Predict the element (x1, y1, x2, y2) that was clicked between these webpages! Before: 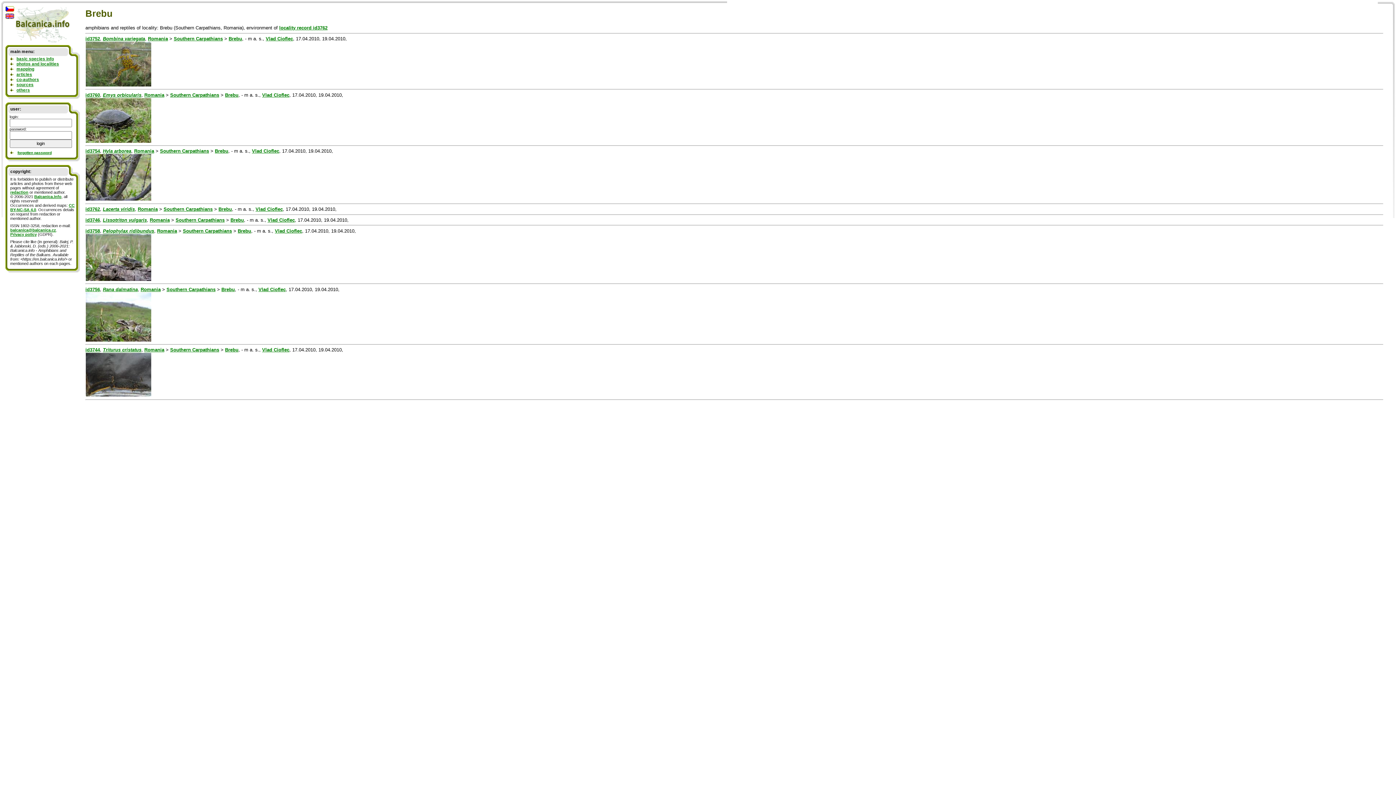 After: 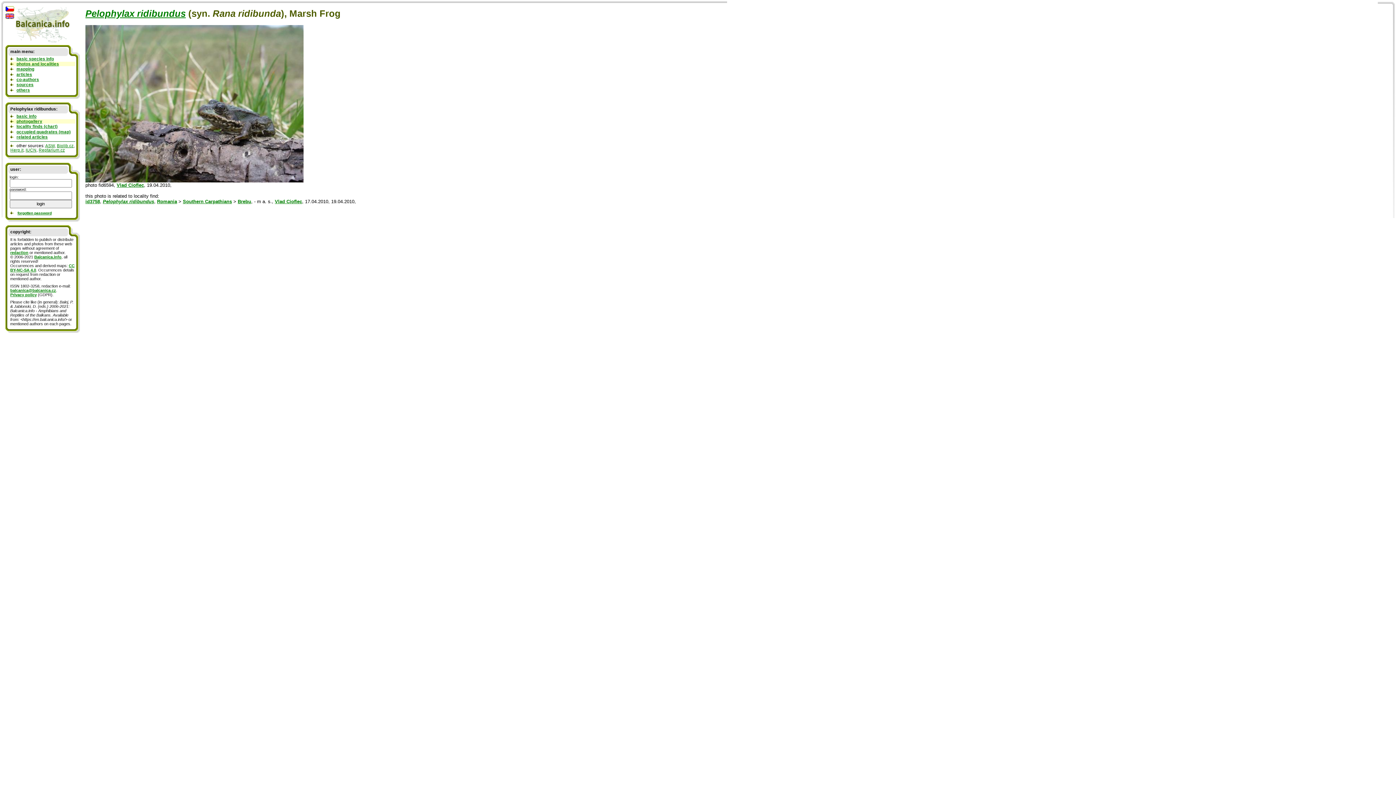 Action: bbox: (85, 277, 151, 282)